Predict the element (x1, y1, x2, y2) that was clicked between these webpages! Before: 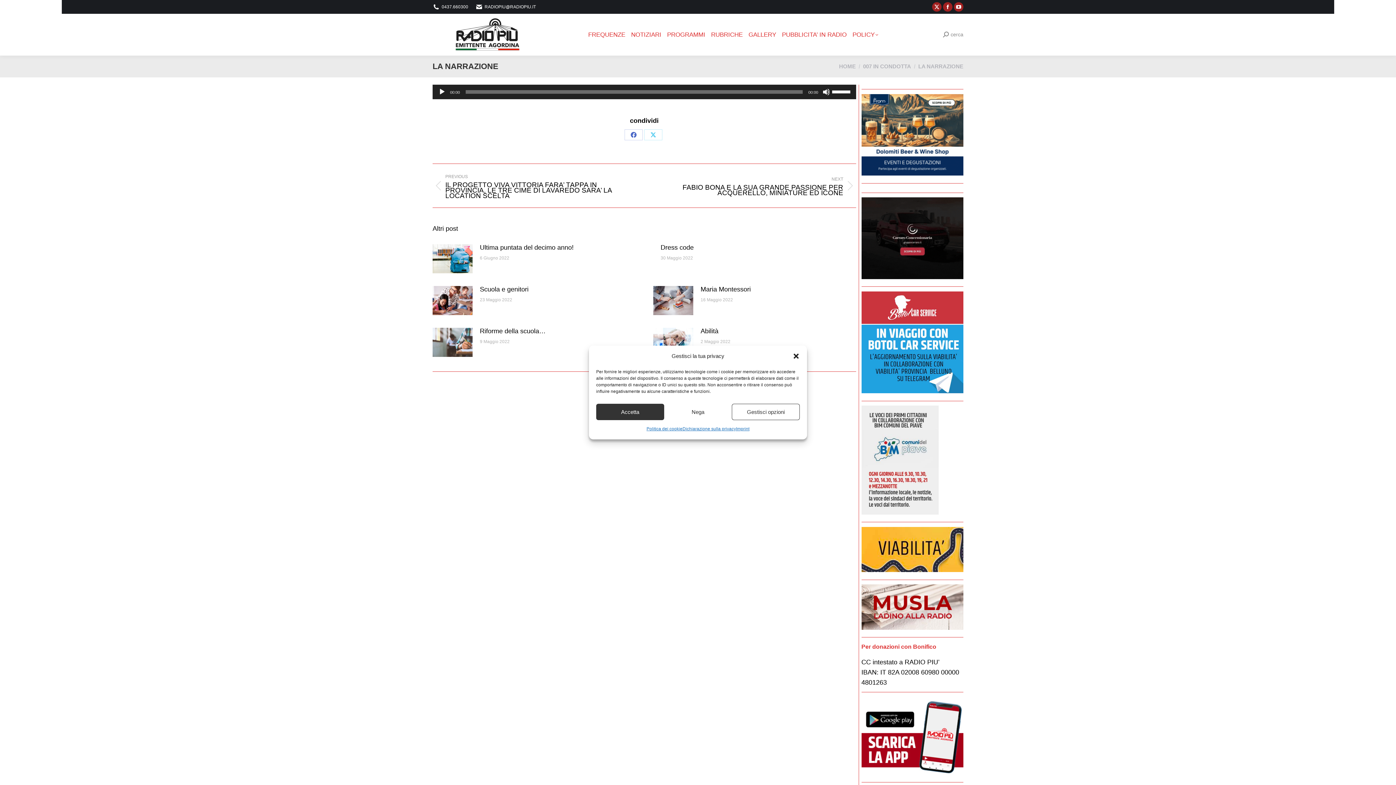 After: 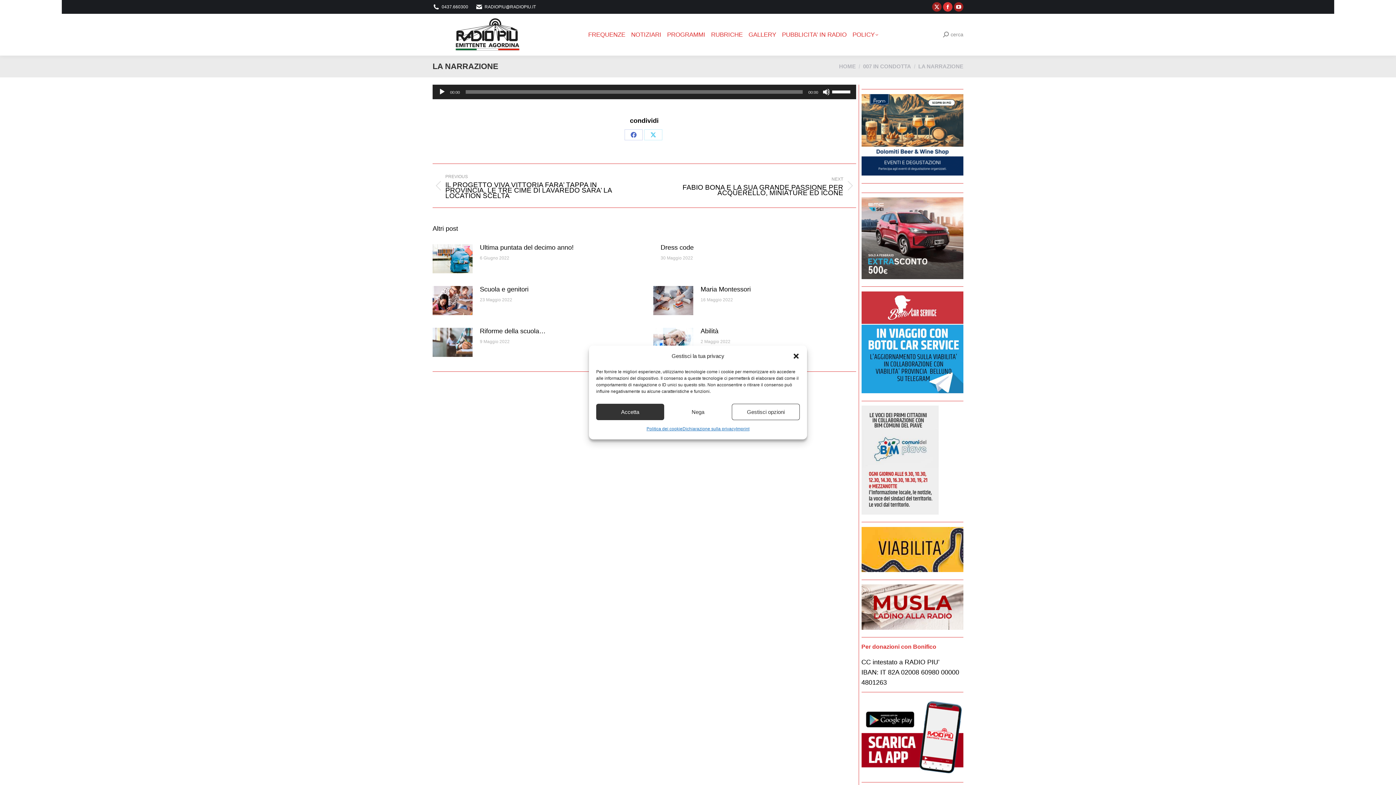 Action: label: Facebook page opens in new window bbox: (943, 2, 952, 11)